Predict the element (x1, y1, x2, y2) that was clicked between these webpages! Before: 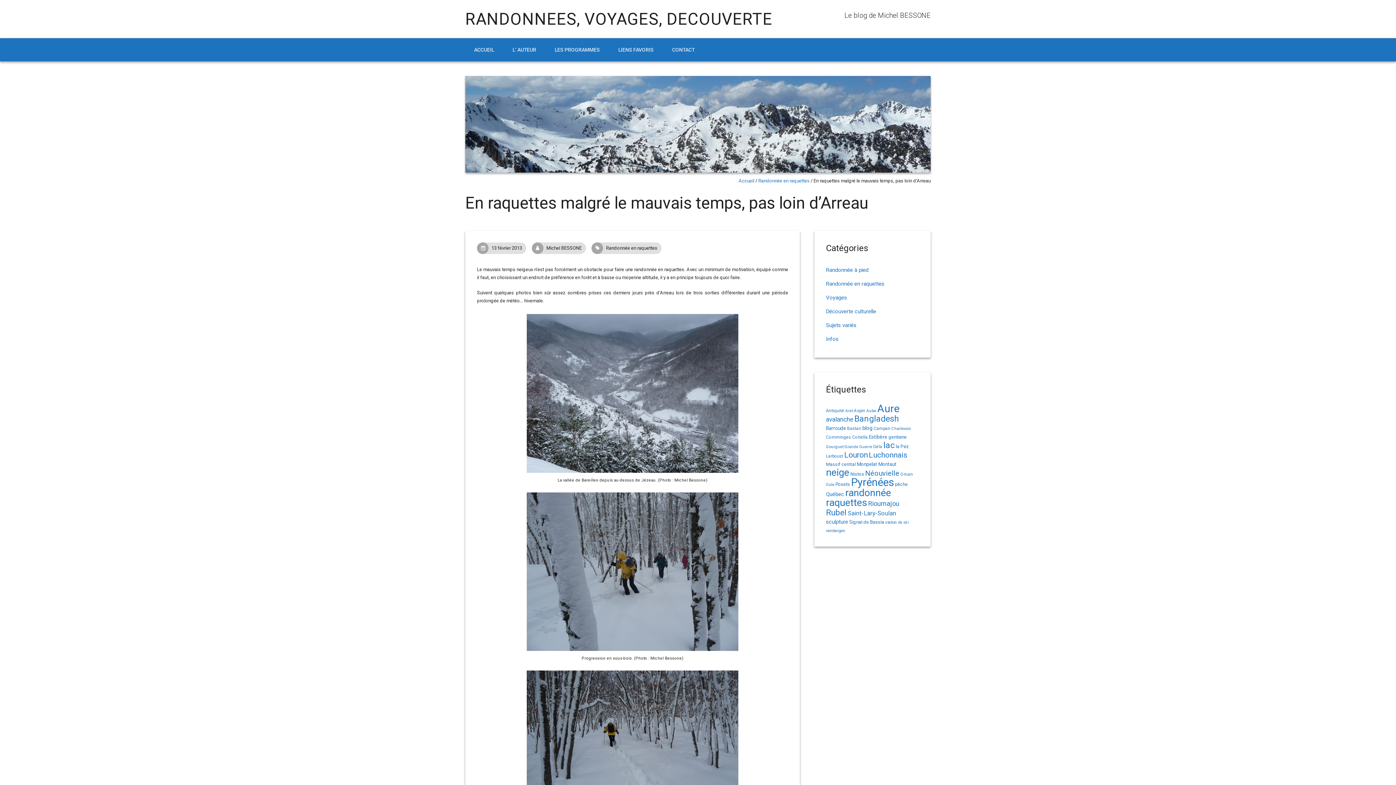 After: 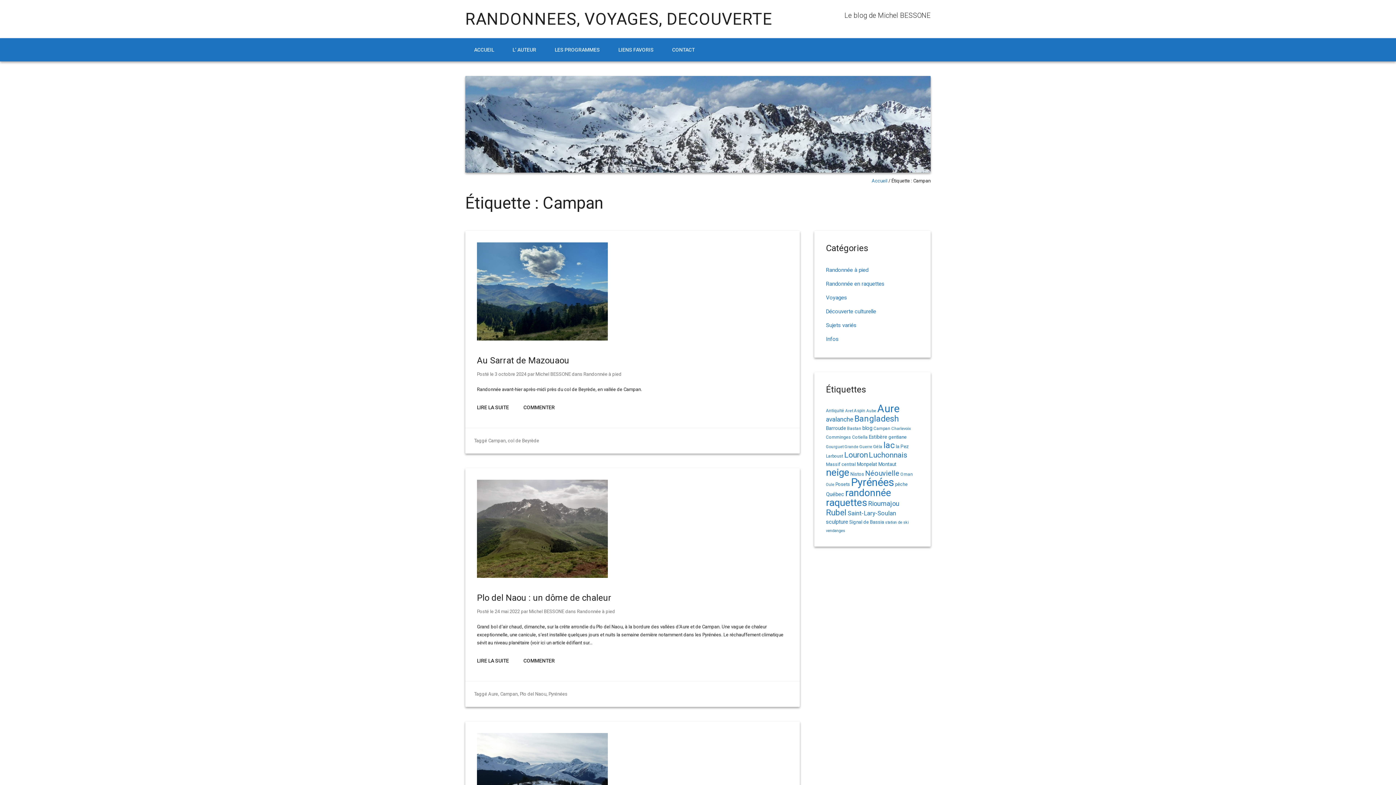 Action: label: Campan (14 éléments) bbox: (873, 426, 890, 431)